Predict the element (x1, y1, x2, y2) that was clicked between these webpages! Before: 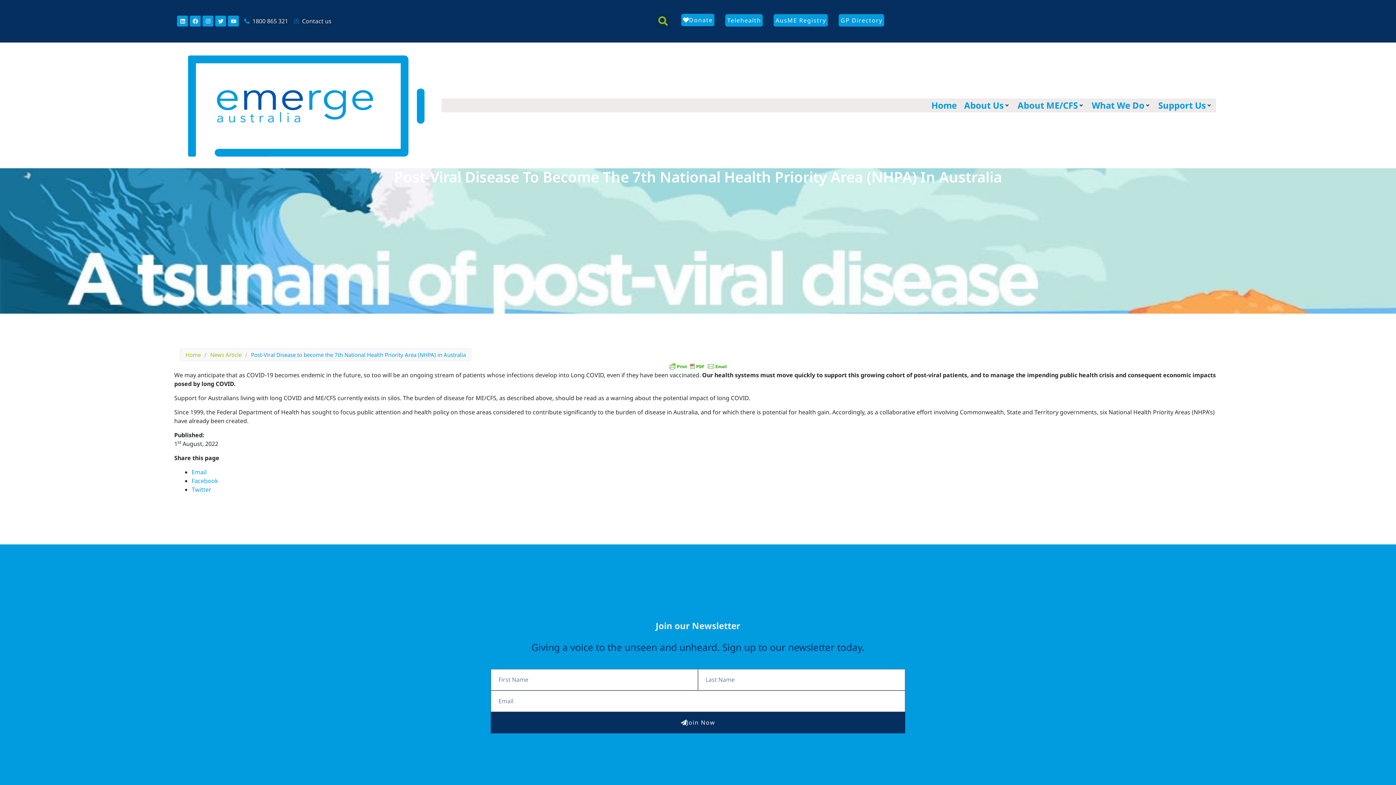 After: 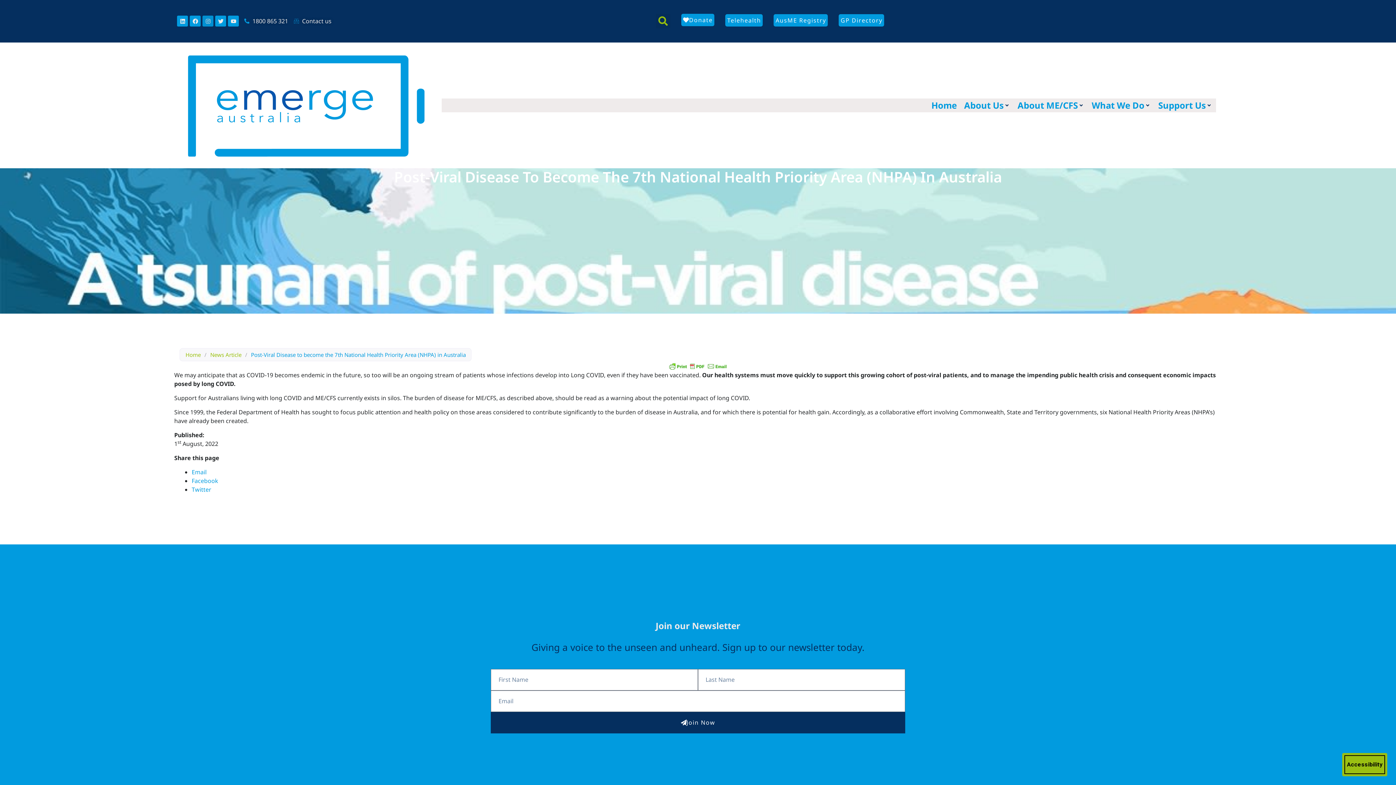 Action: bbox: (202, 15, 213, 26) label: Instagram